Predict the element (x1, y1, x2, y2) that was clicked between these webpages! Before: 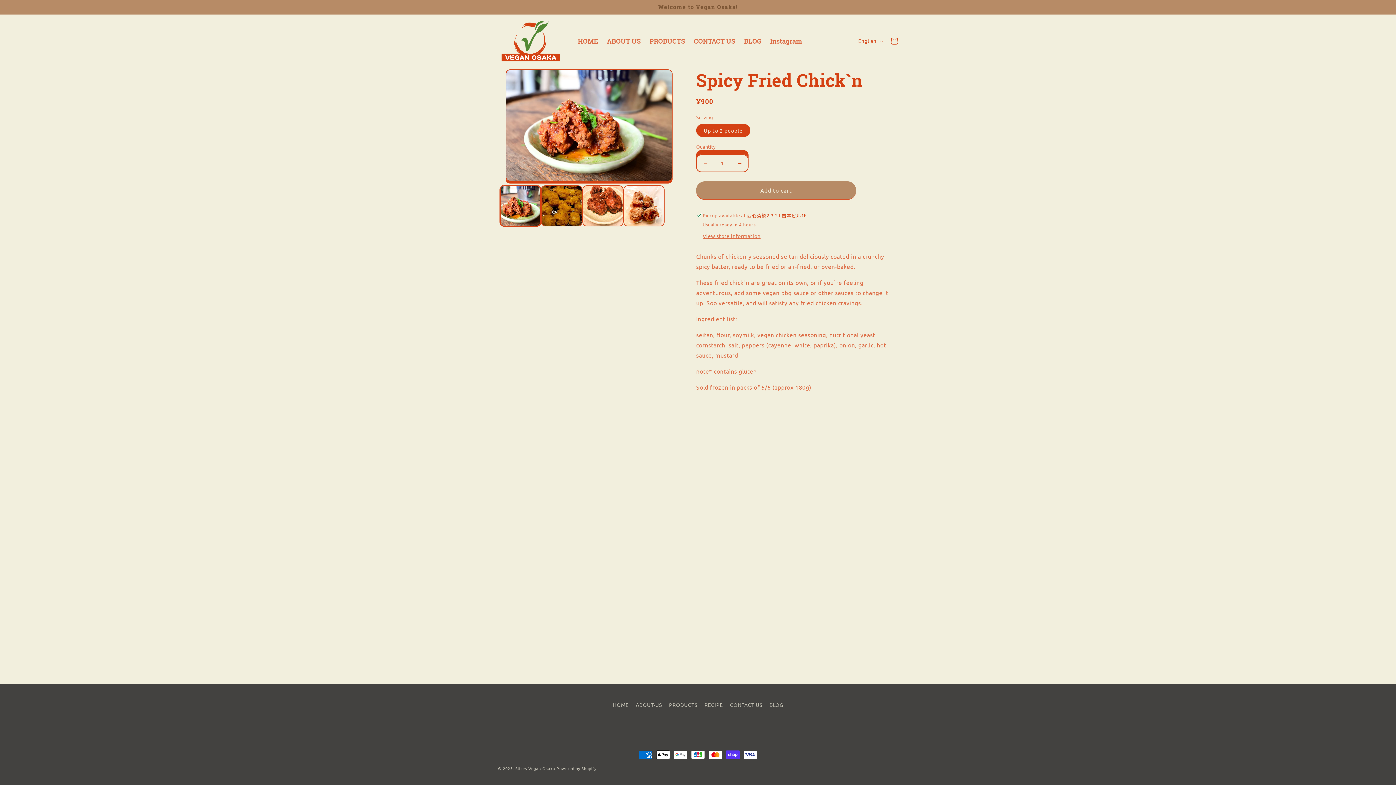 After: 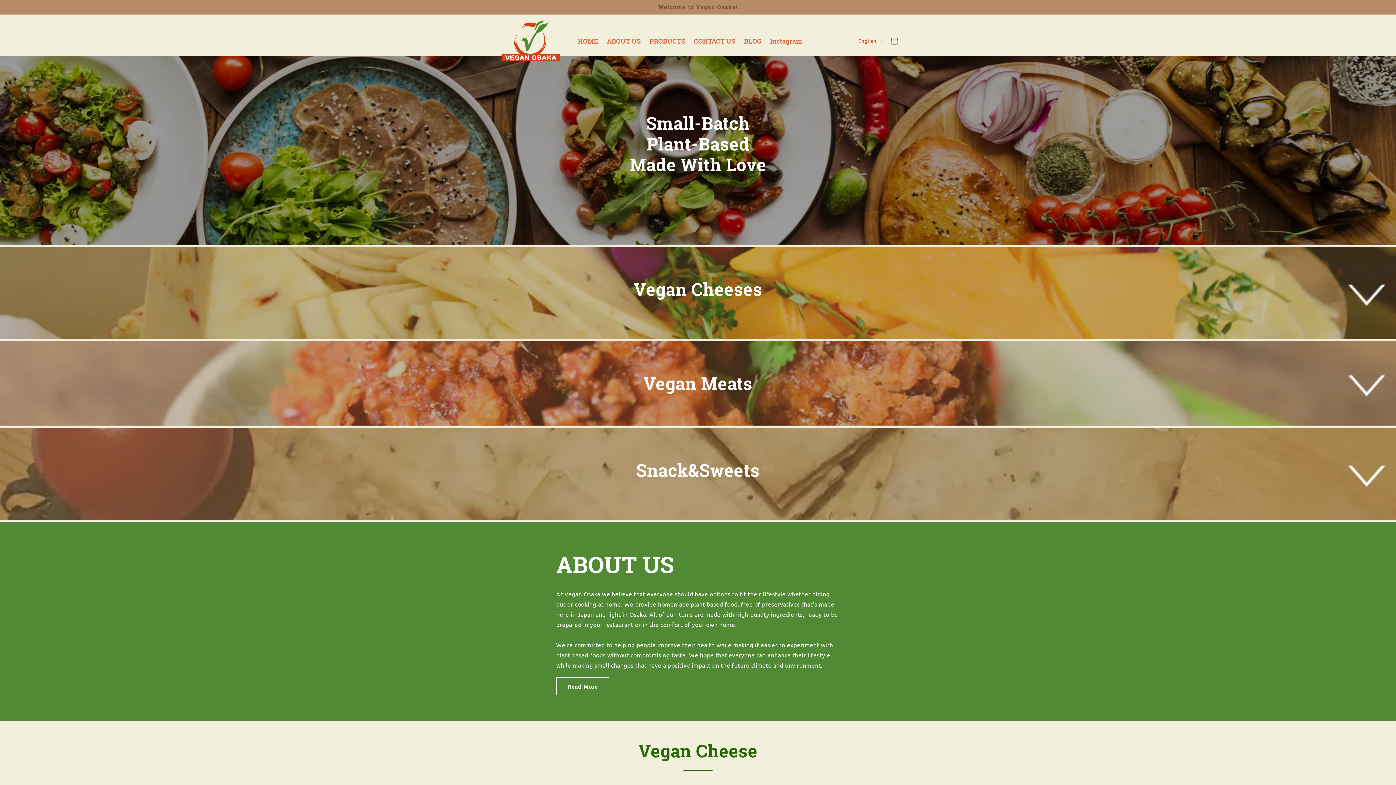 Action: bbox: (613, 700, 628, 711) label: HOME